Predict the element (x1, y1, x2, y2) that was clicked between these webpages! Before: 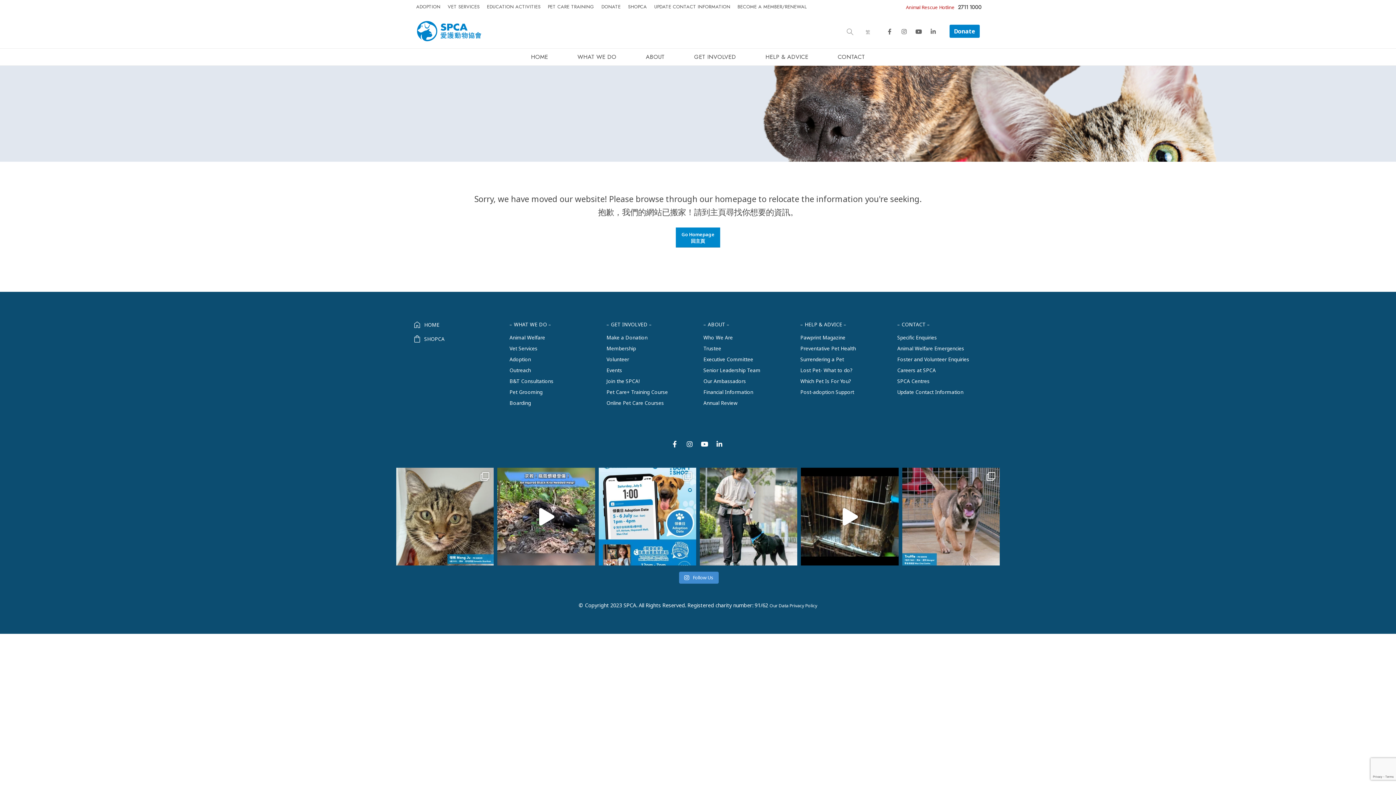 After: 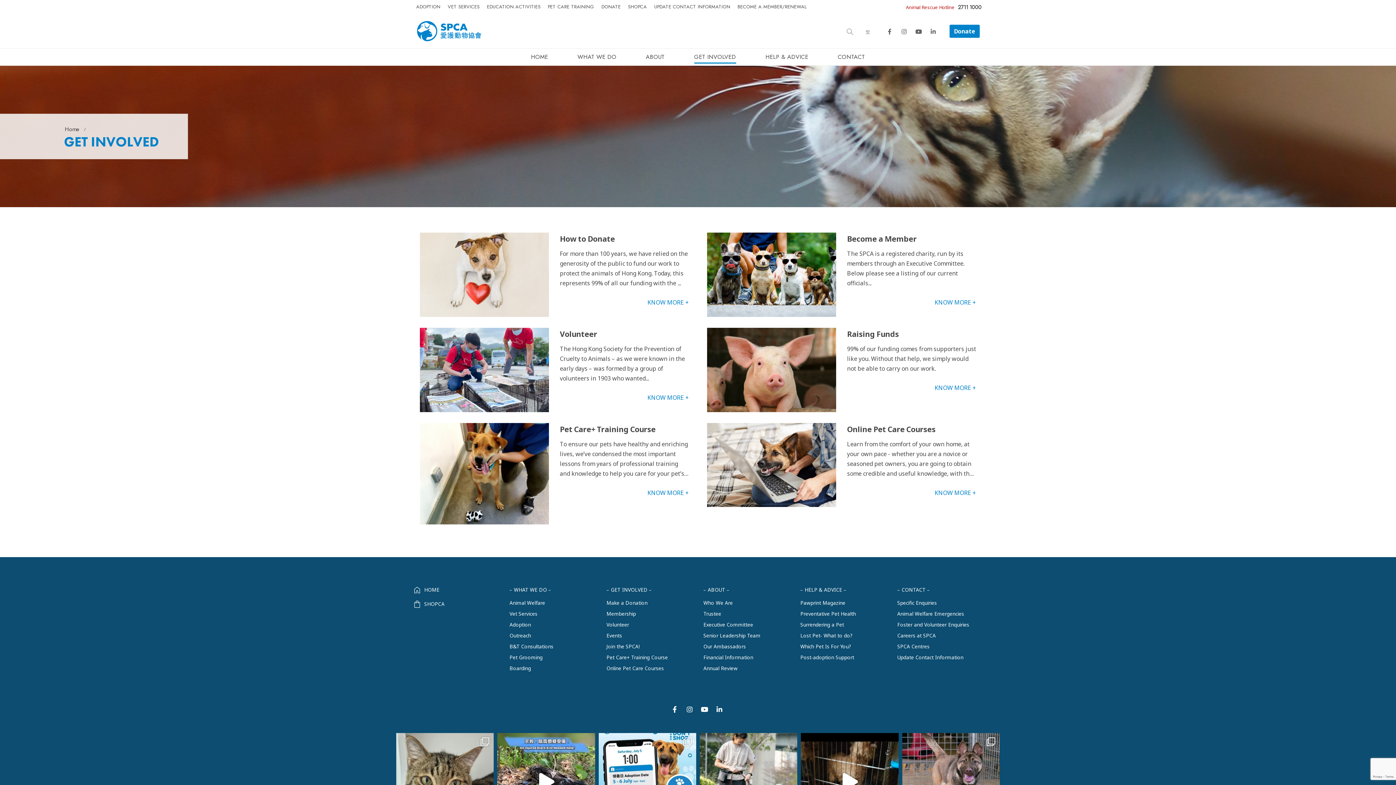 Action: label: – GET INVOLVED – bbox: (606, 321, 652, 328)